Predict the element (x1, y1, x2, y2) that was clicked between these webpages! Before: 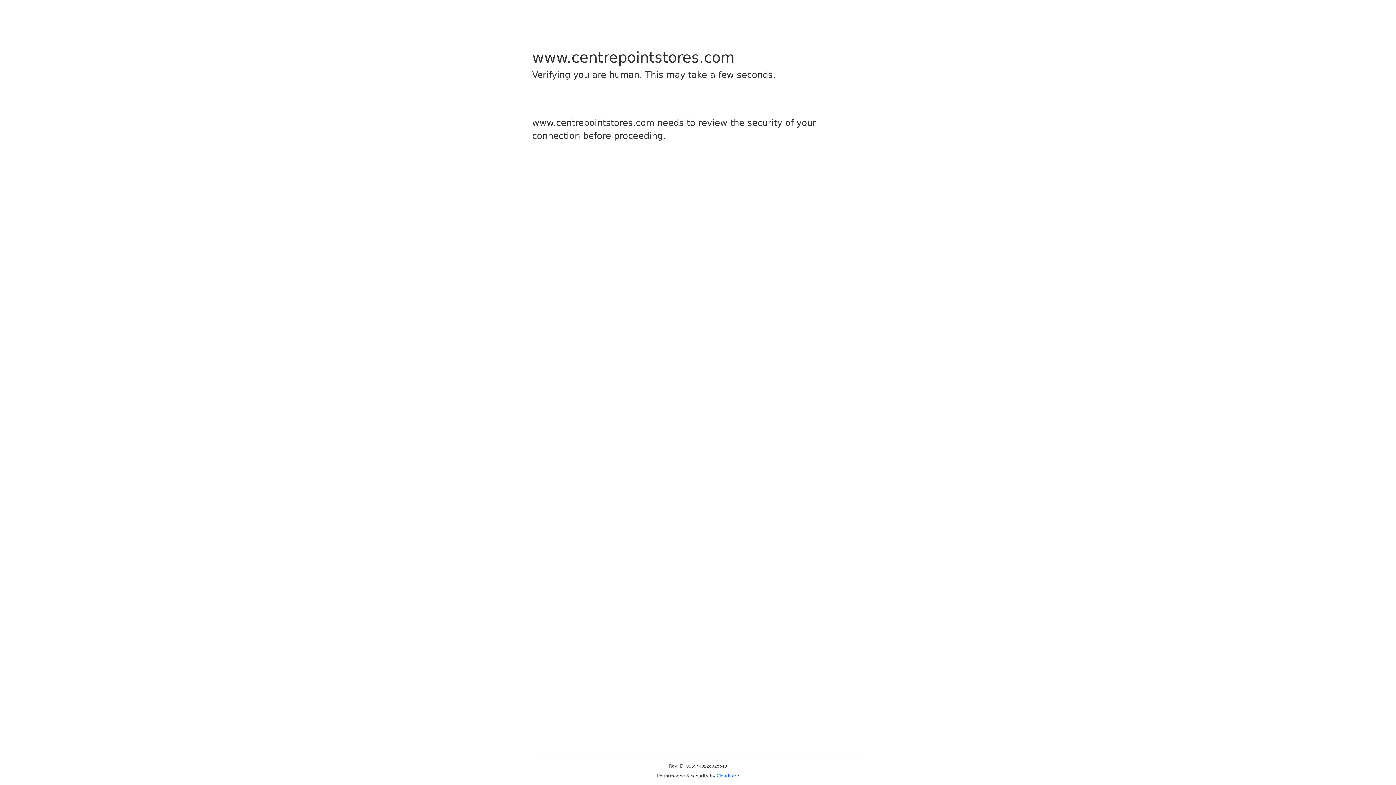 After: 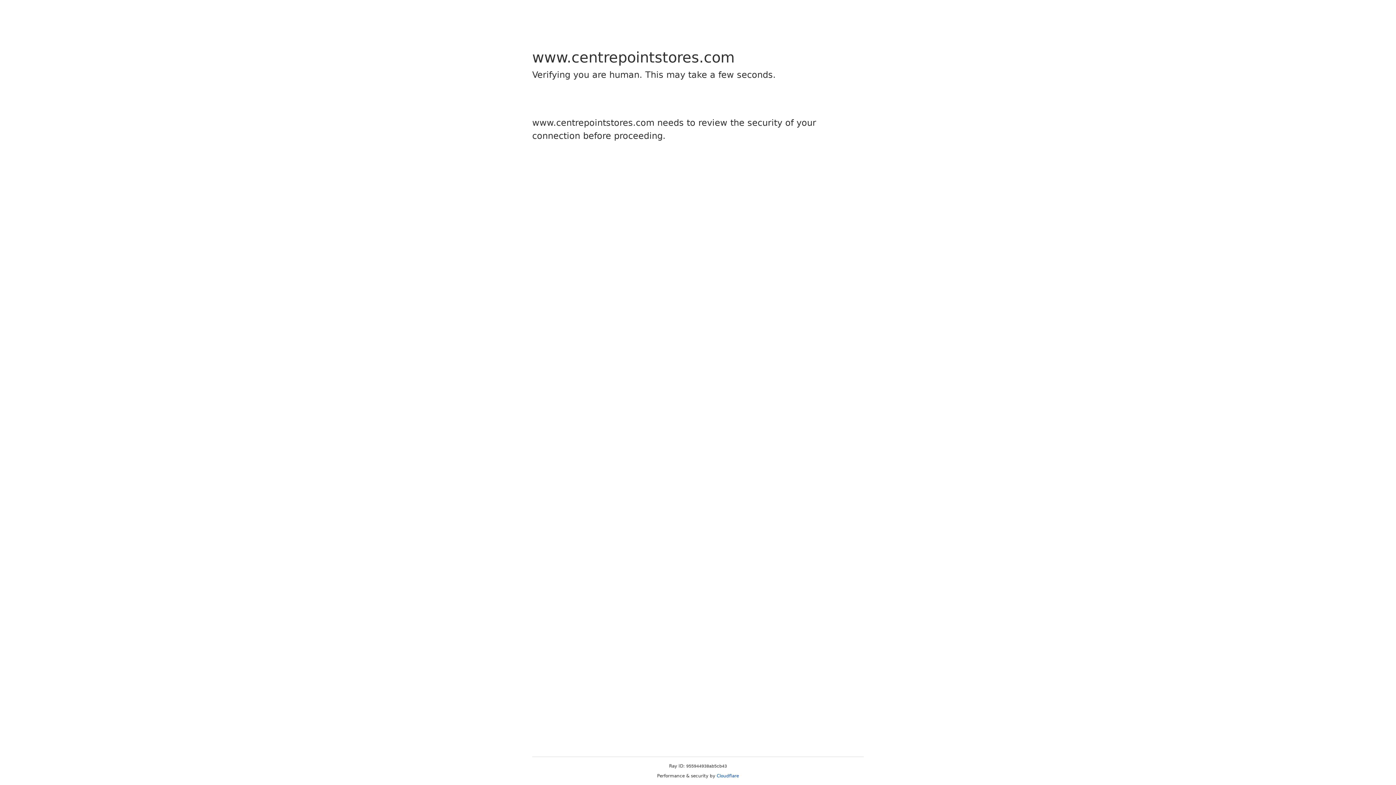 Action: label: Cloudflare bbox: (716, 773, 739, 778)